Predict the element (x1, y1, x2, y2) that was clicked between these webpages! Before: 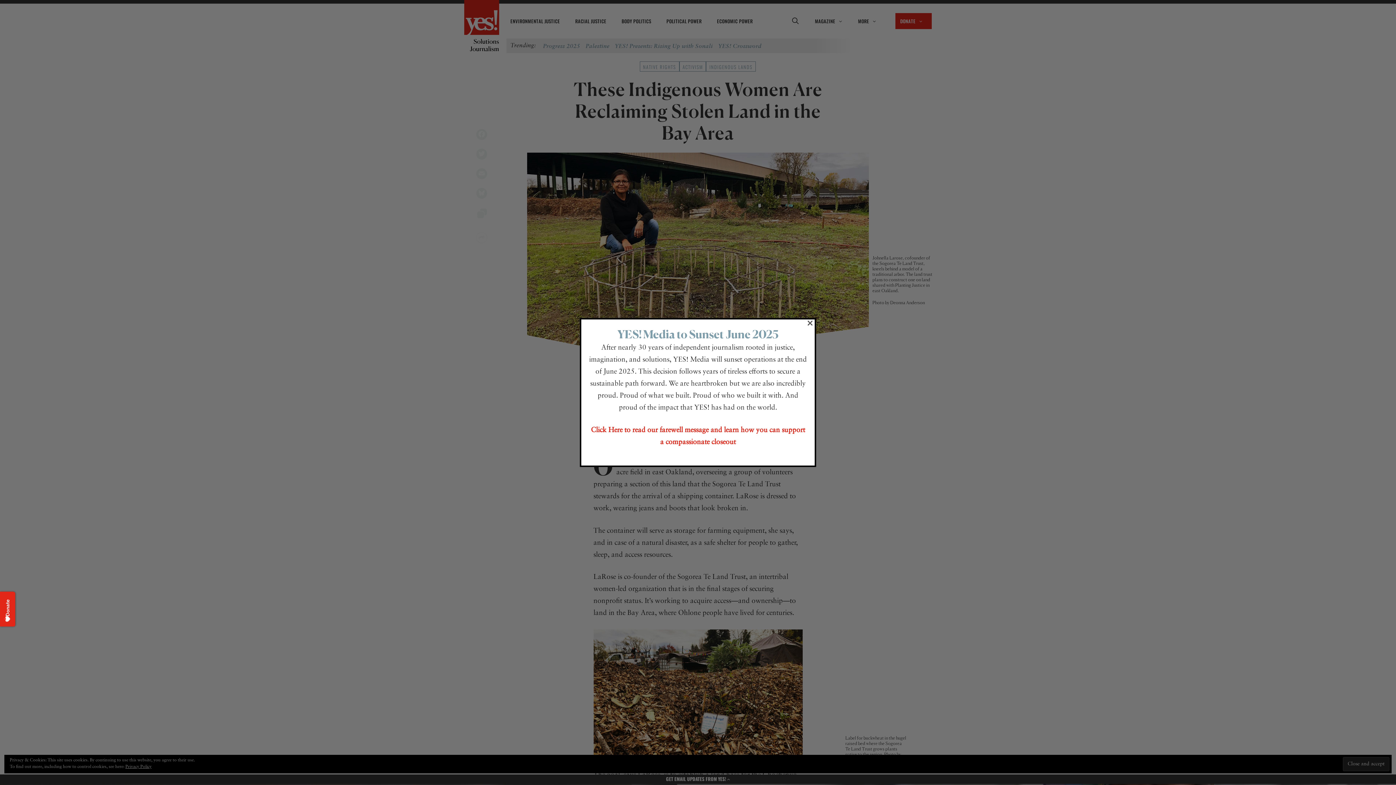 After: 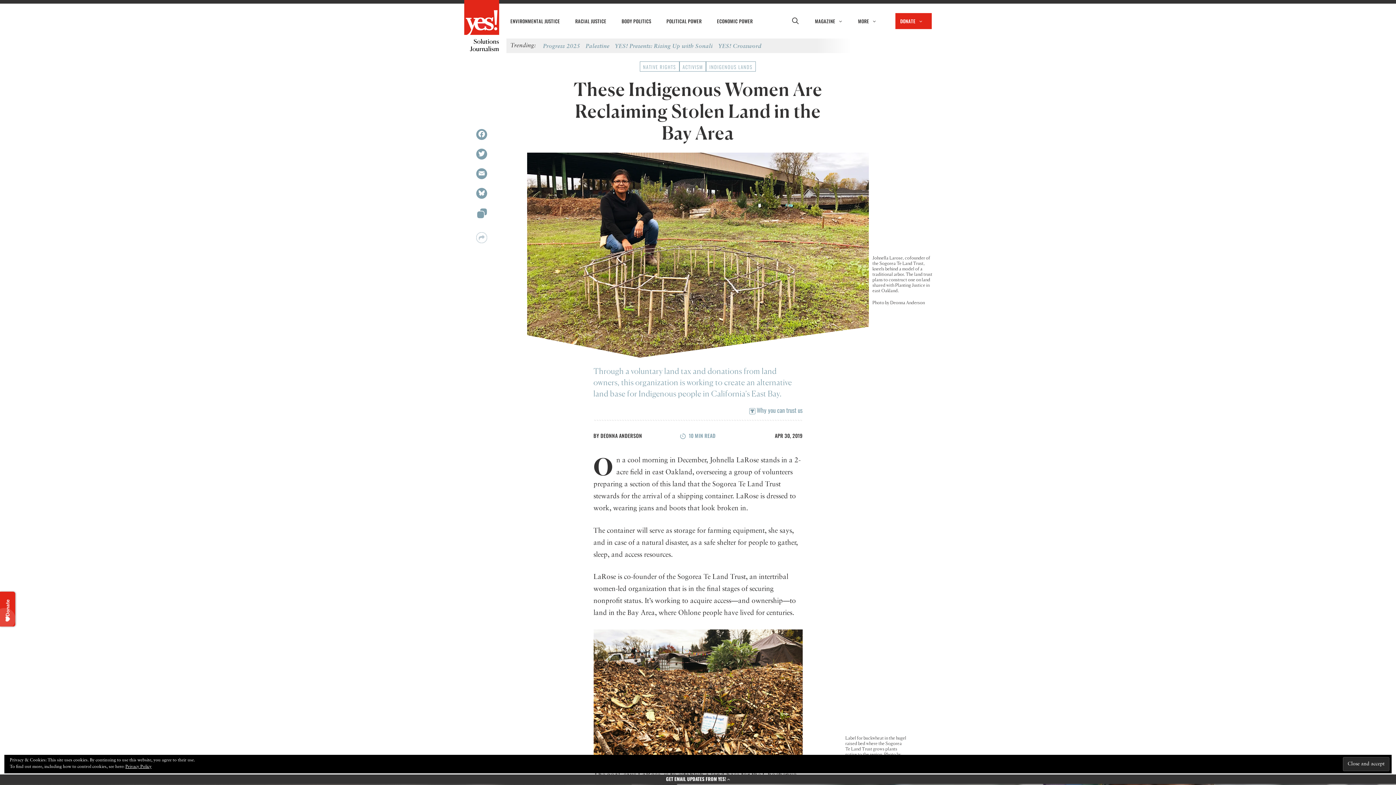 Action: label: × bbox: (807, 320, 813, 325)